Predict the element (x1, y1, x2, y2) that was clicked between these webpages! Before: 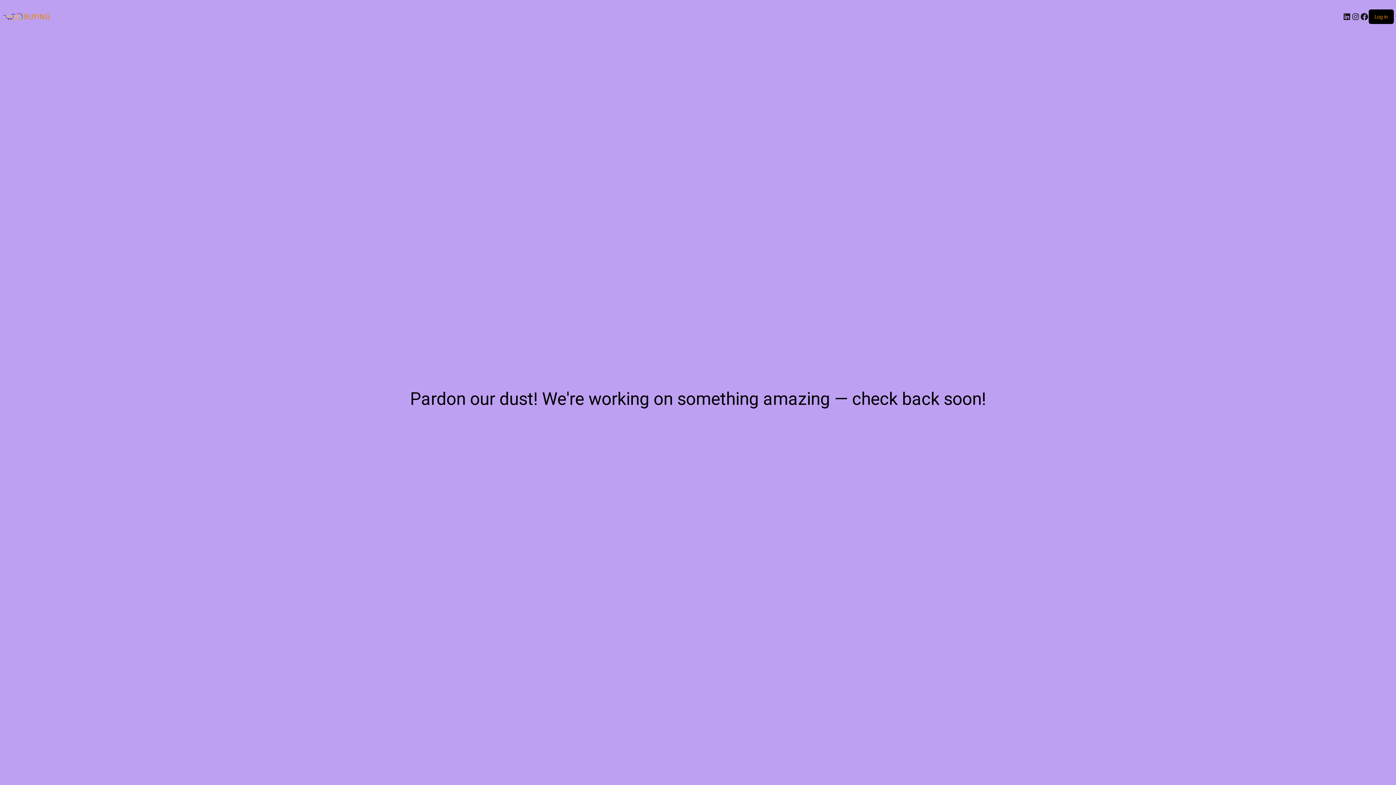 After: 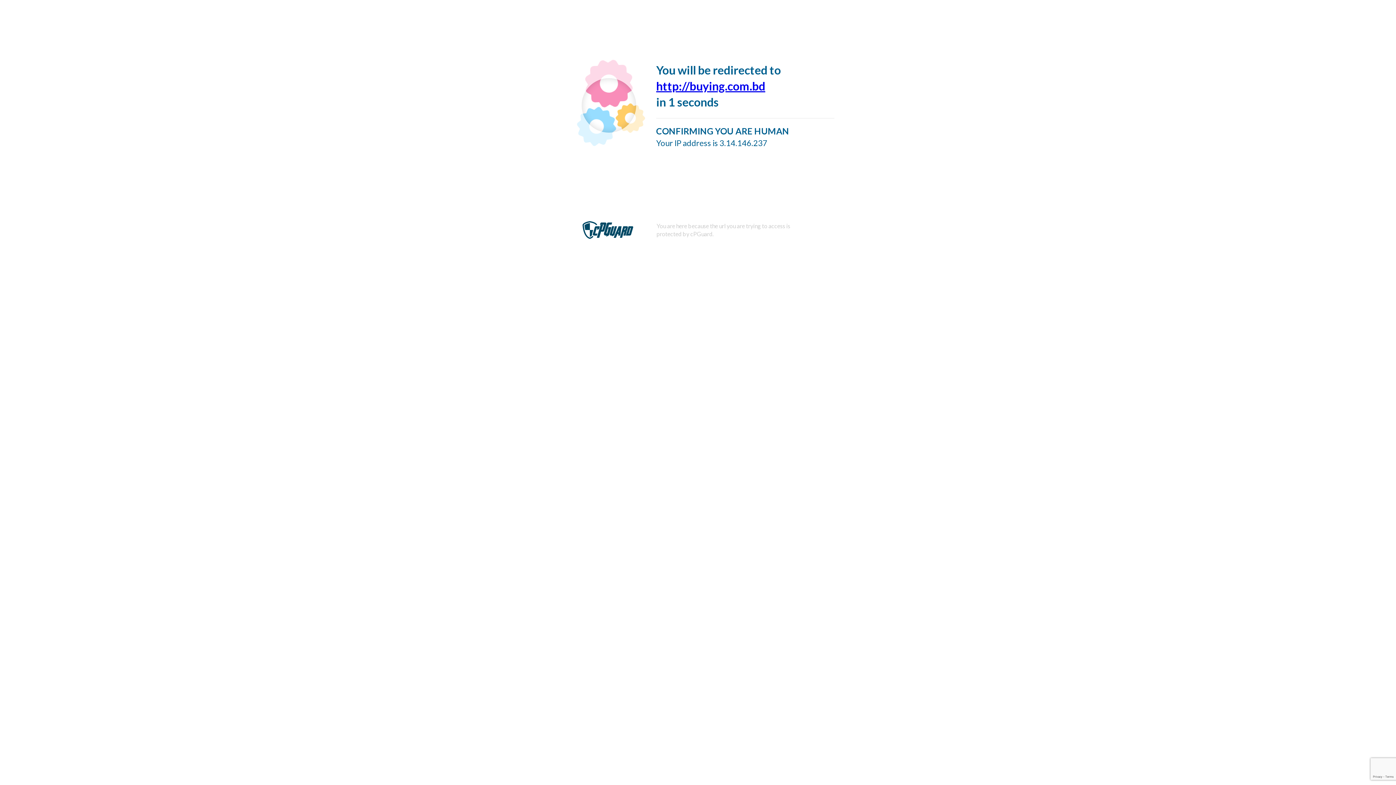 Action: label: Log in bbox: (1374, 13, 1388, 19)